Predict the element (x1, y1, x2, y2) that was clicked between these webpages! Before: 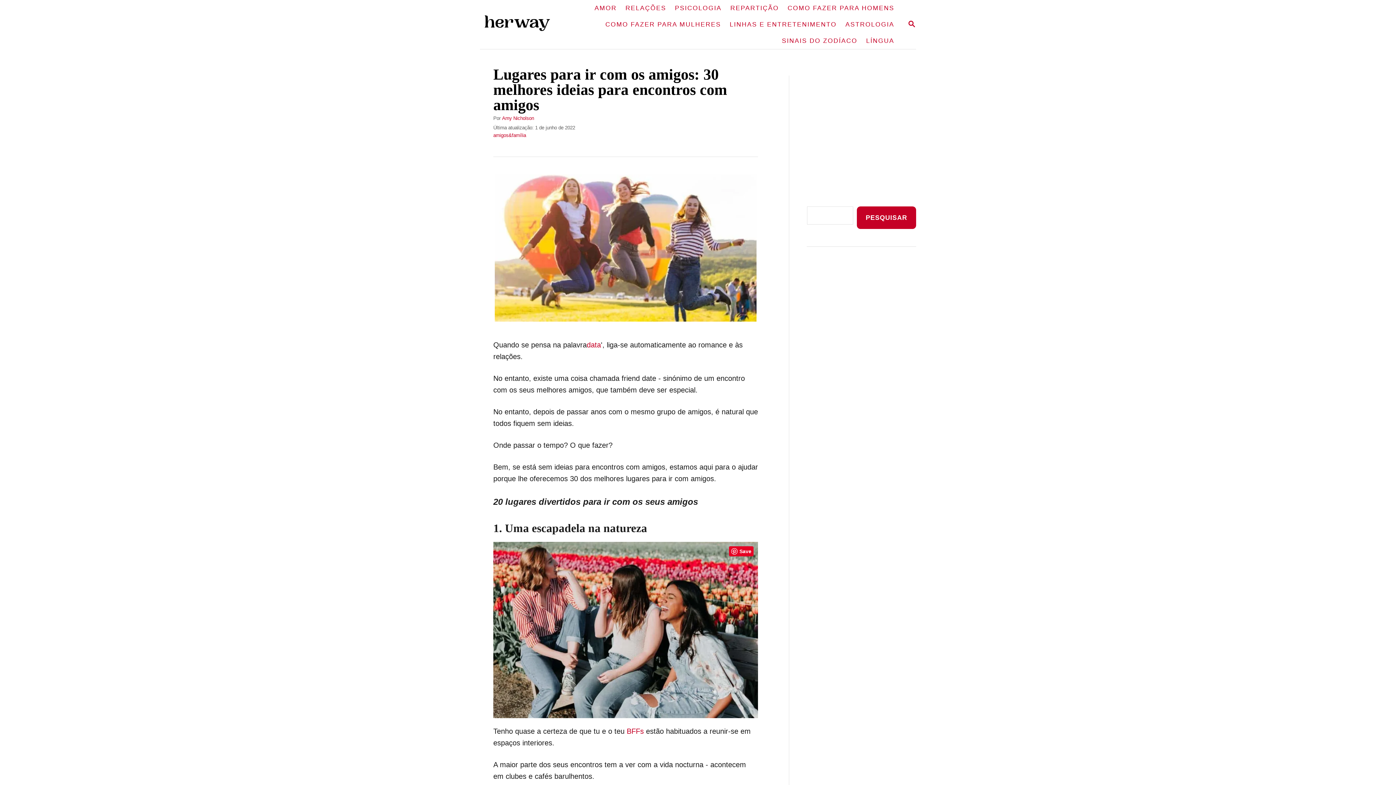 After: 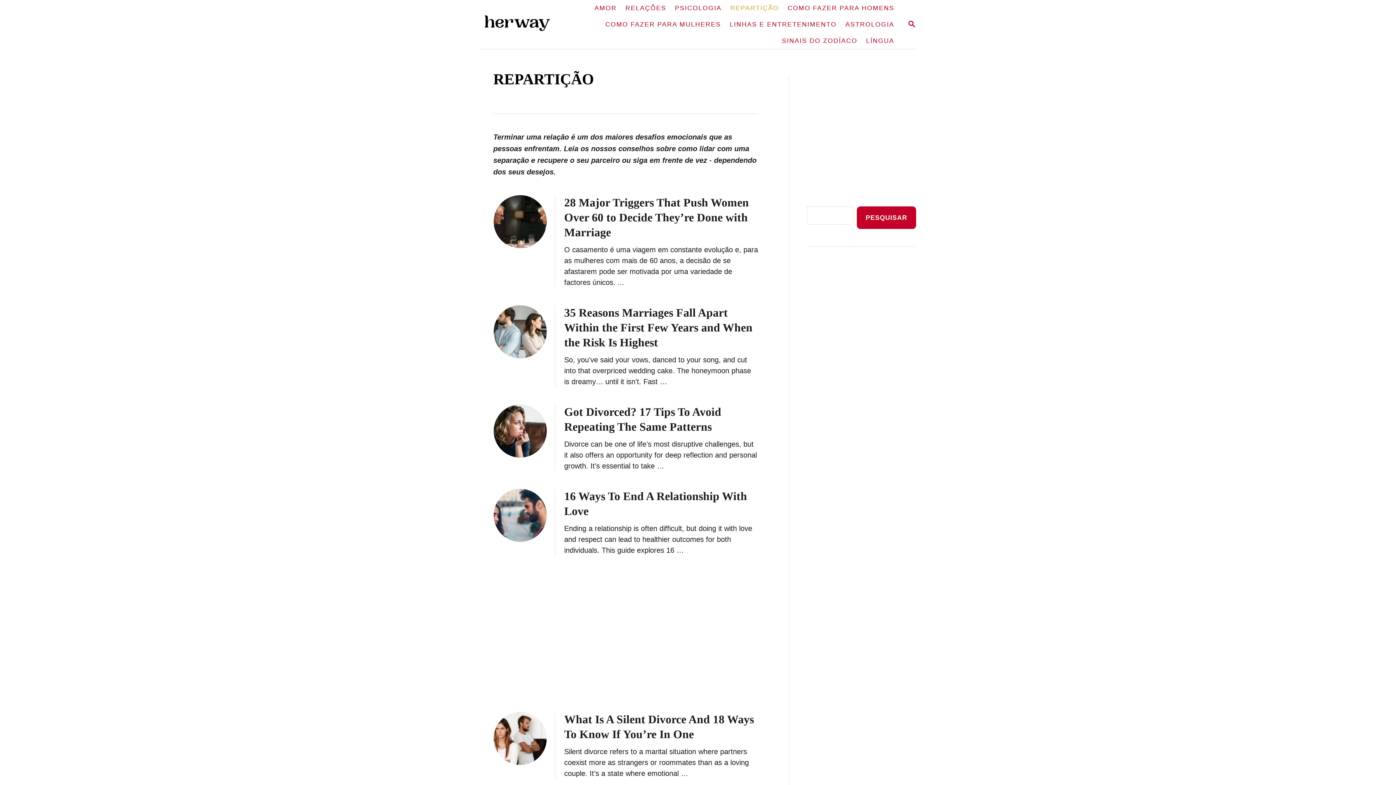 Action: label: REPARTIÇÃO bbox: (726, 0, 783, 16)